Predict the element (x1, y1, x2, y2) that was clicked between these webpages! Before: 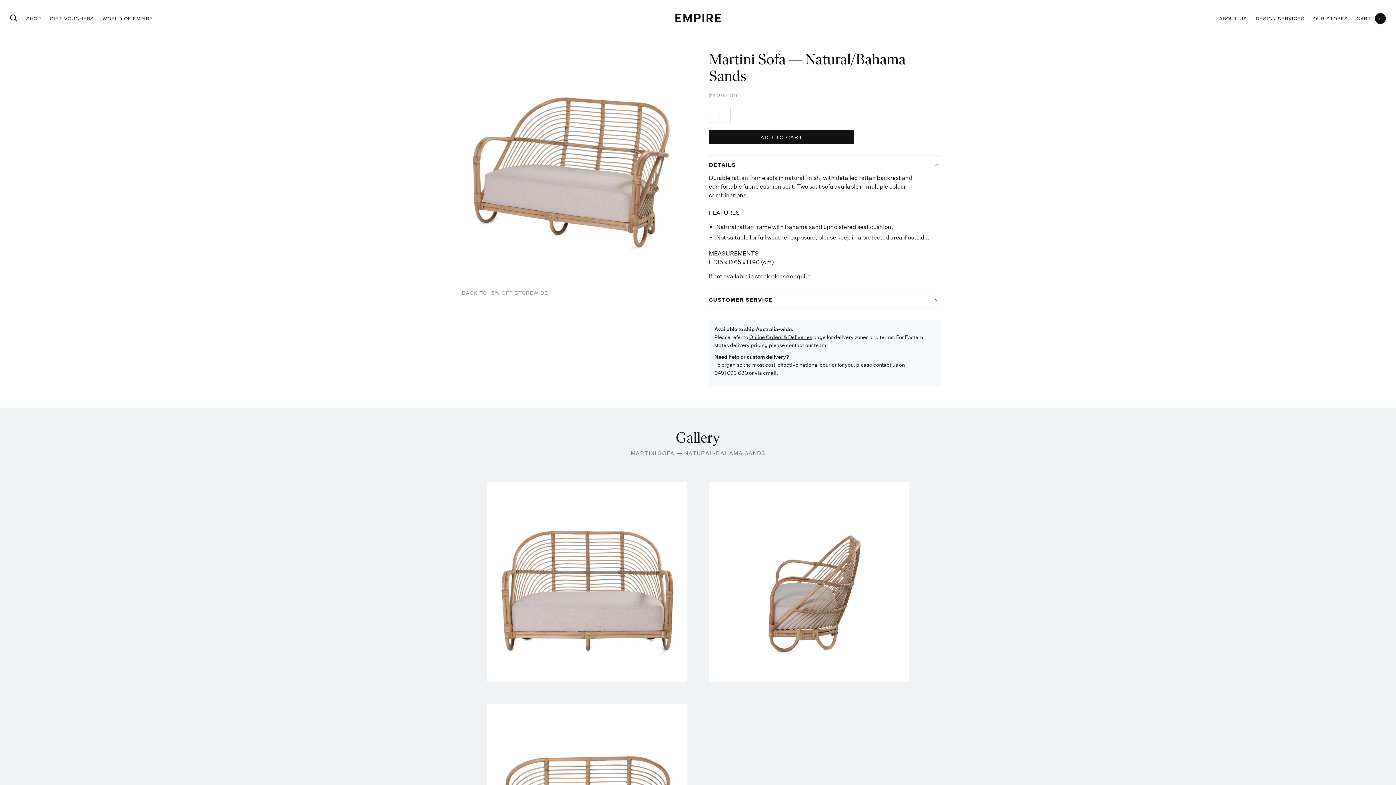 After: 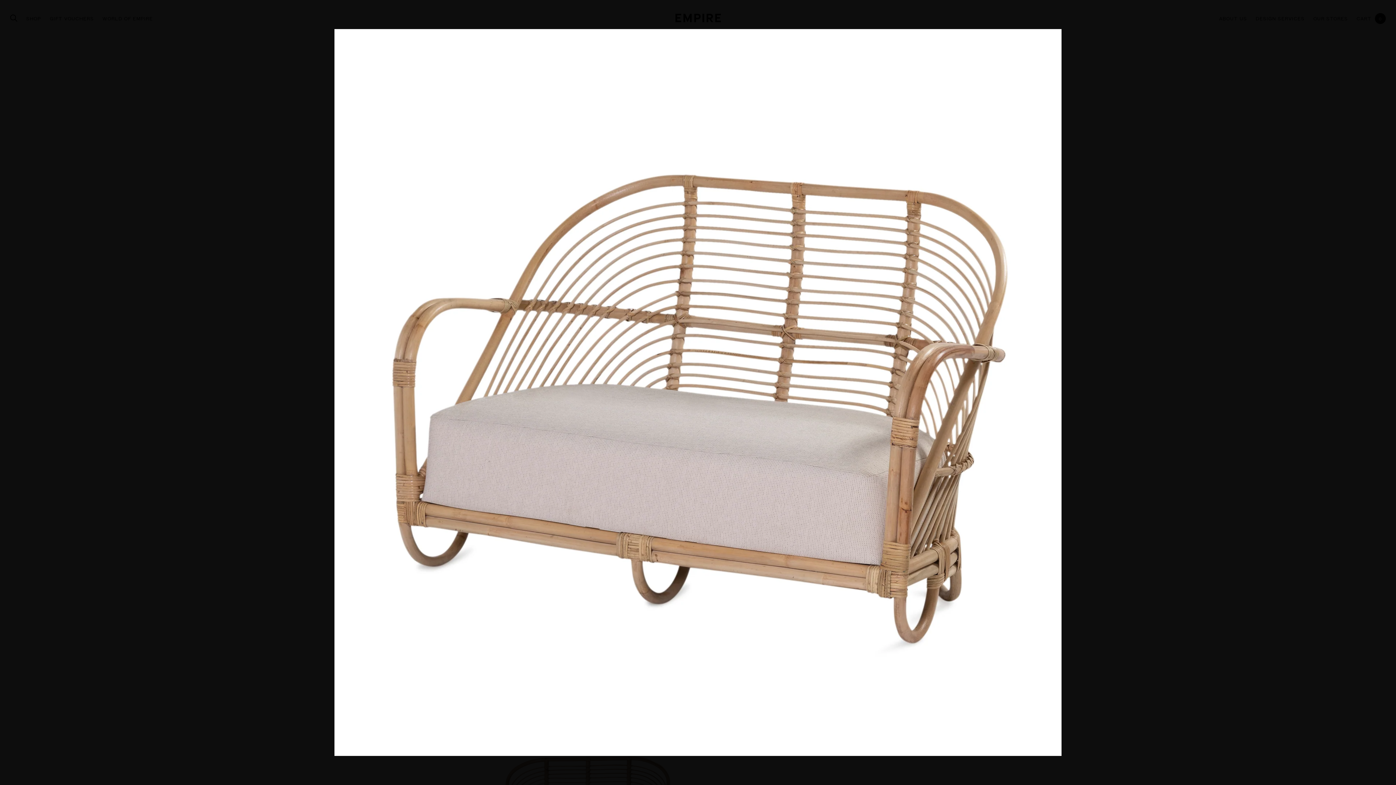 Action: bbox: (443, 50, 698, 283)